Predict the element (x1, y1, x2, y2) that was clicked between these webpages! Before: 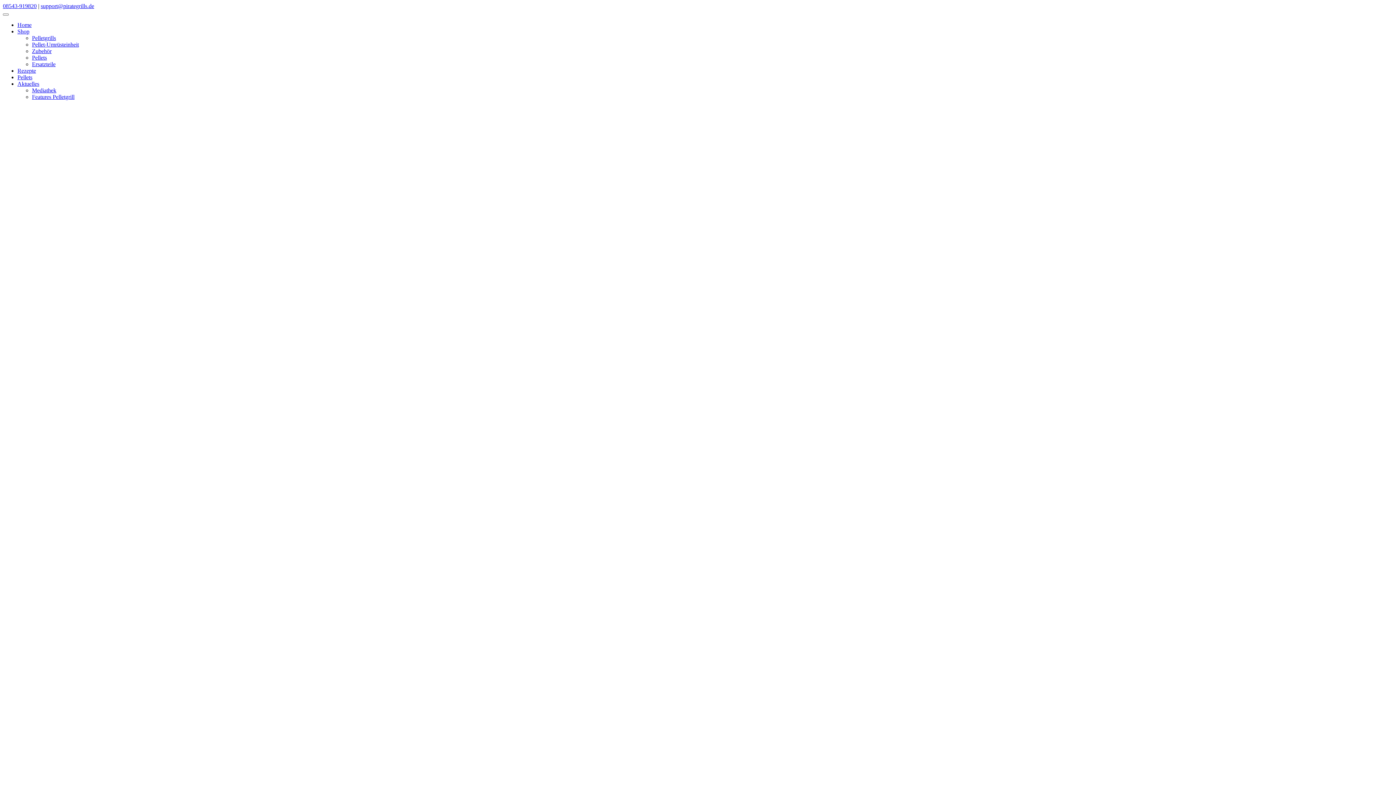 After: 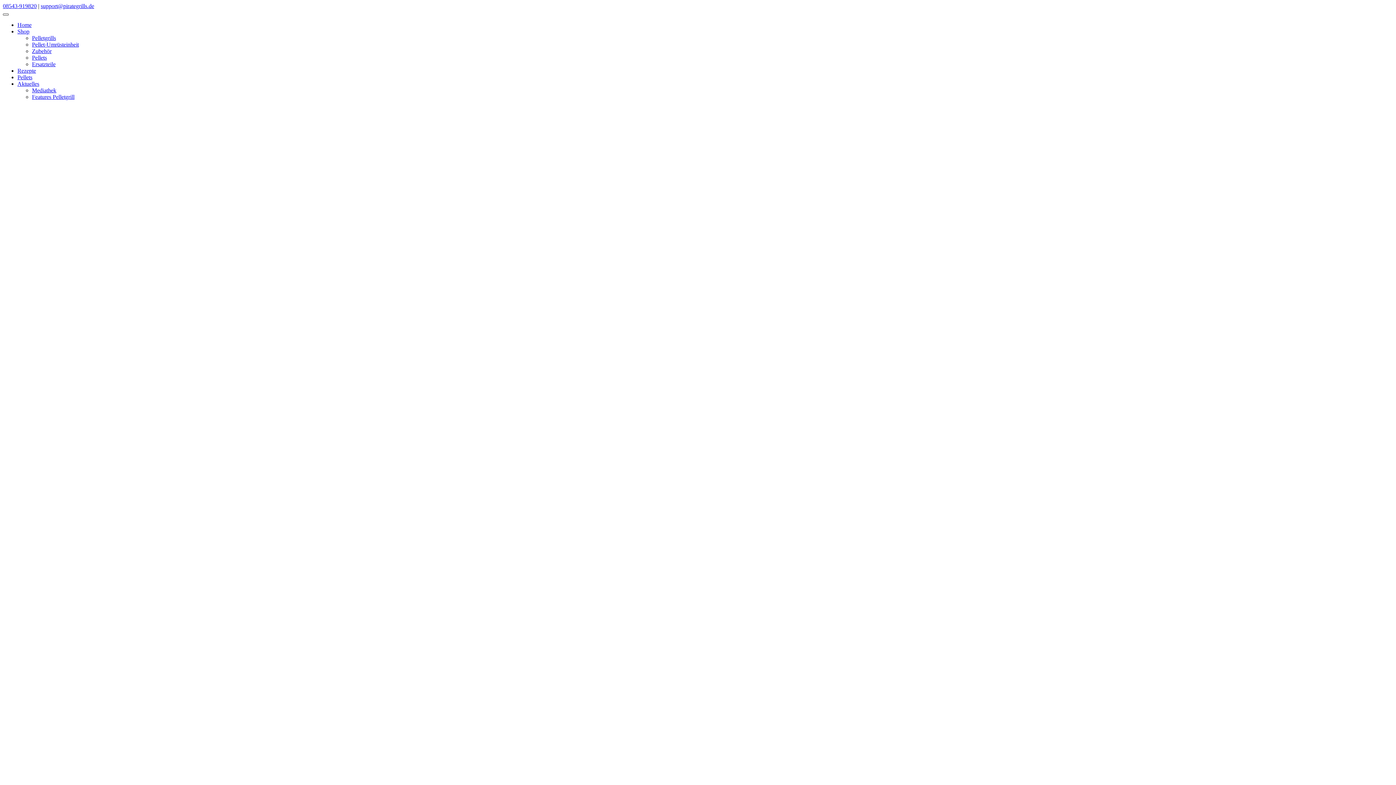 Action: bbox: (2, 13, 8, 15)